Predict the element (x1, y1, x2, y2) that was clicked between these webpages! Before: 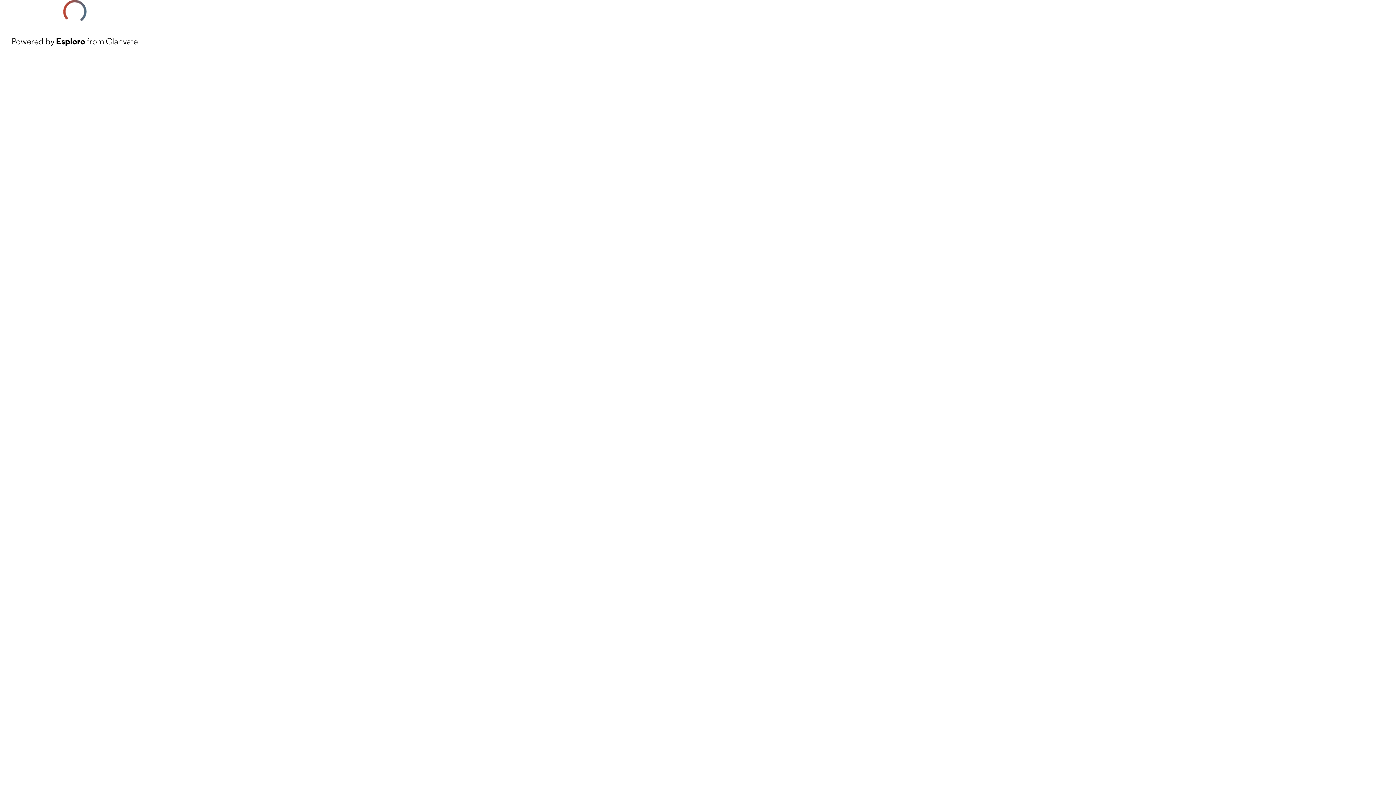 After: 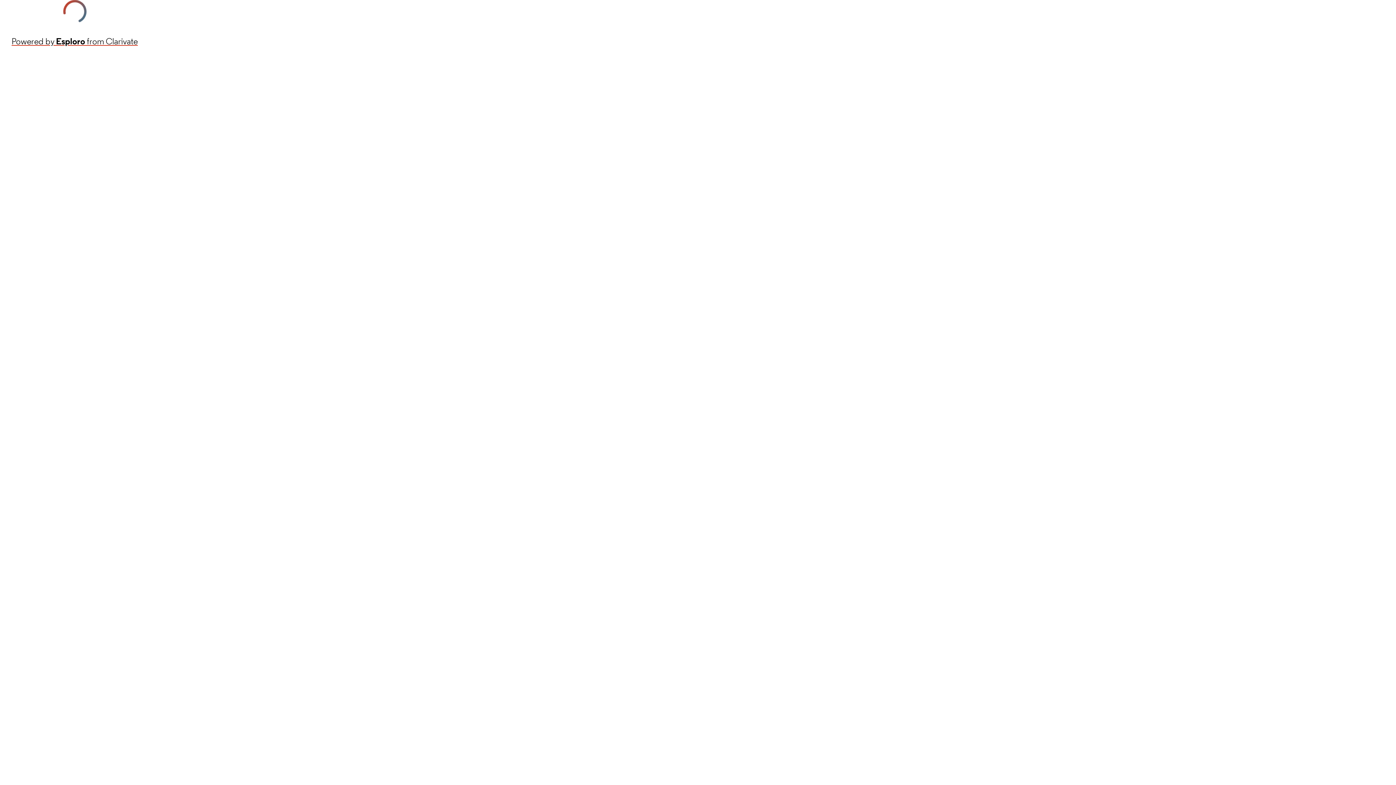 Action: label: Powered by Esploro from Clarivate bbox: (11, 34, 137, 48)